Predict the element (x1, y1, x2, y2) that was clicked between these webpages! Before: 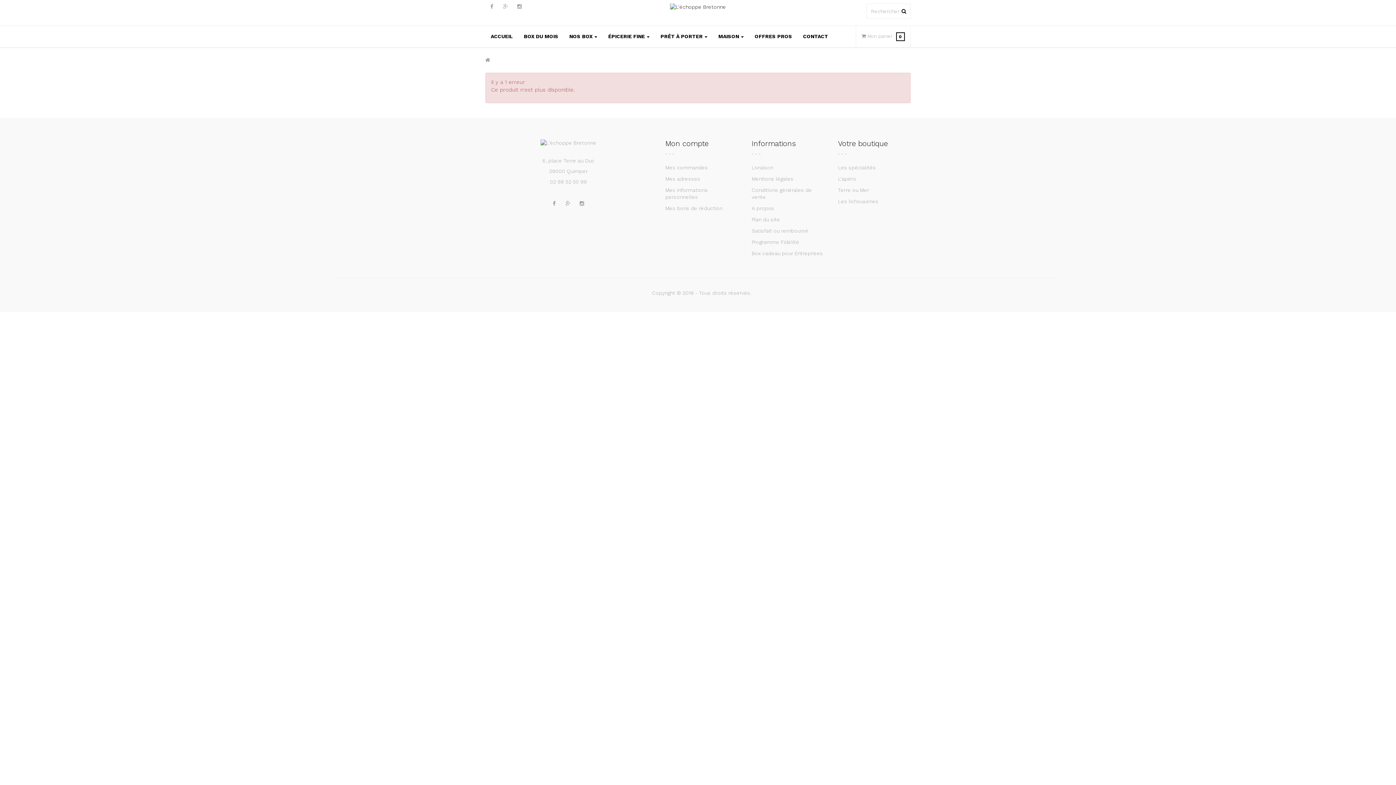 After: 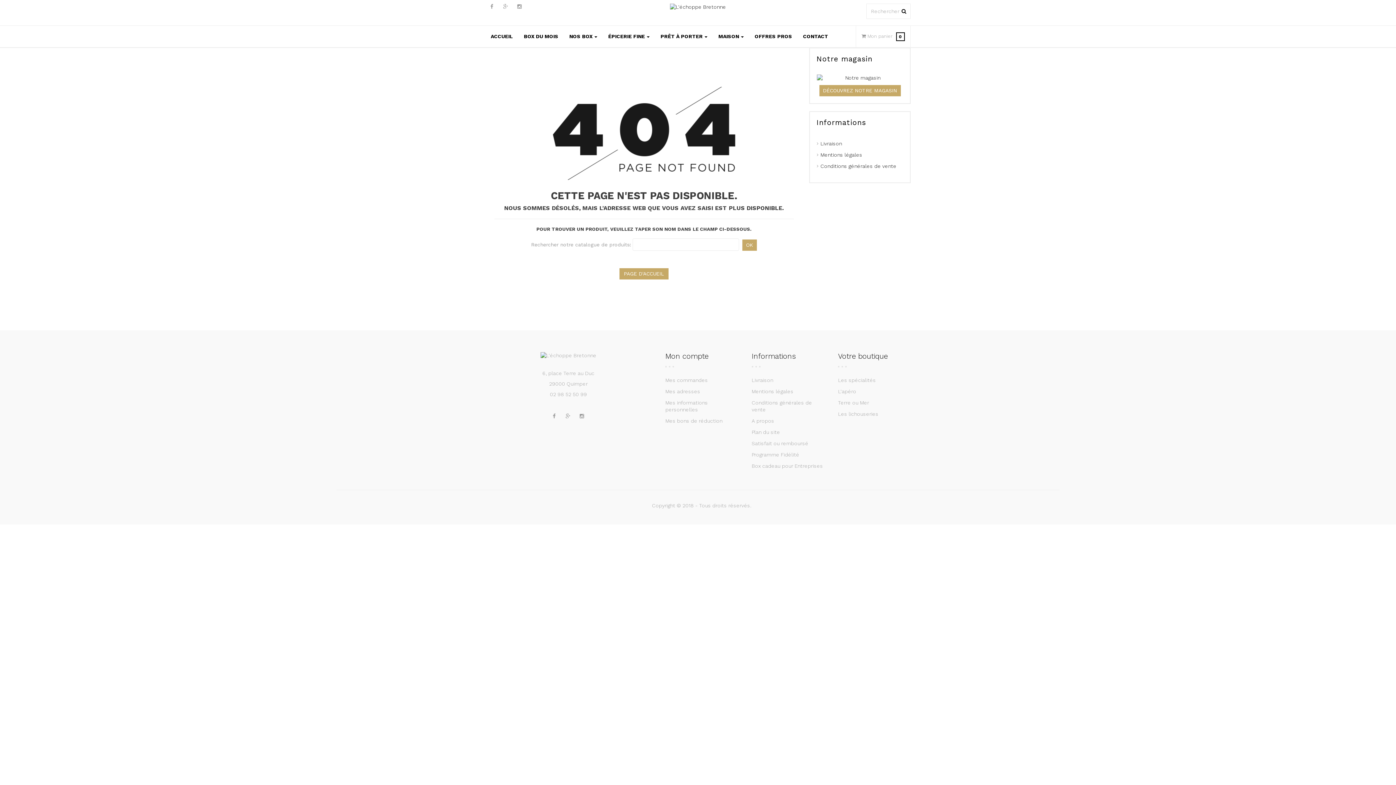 Action: label: Les spécialités bbox: (838, 164, 876, 170)